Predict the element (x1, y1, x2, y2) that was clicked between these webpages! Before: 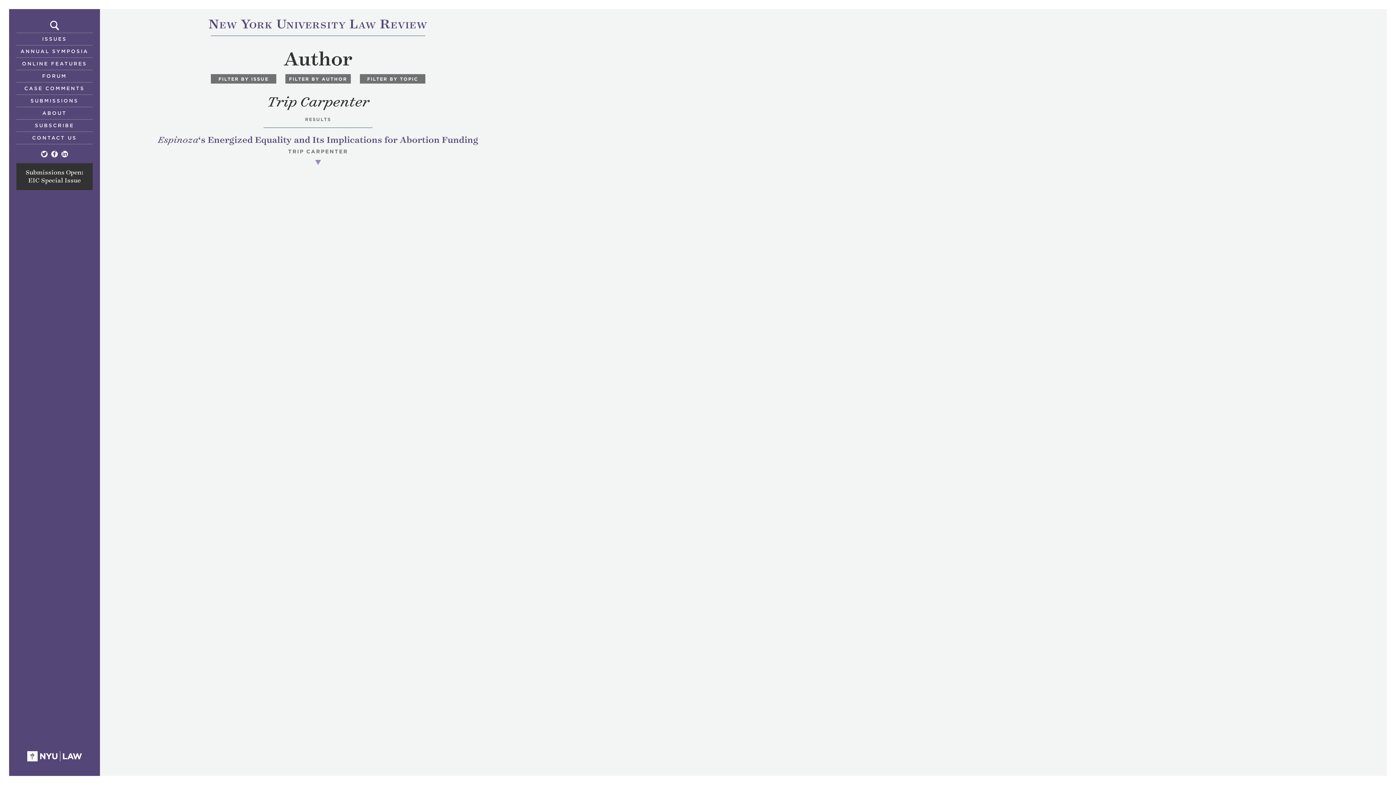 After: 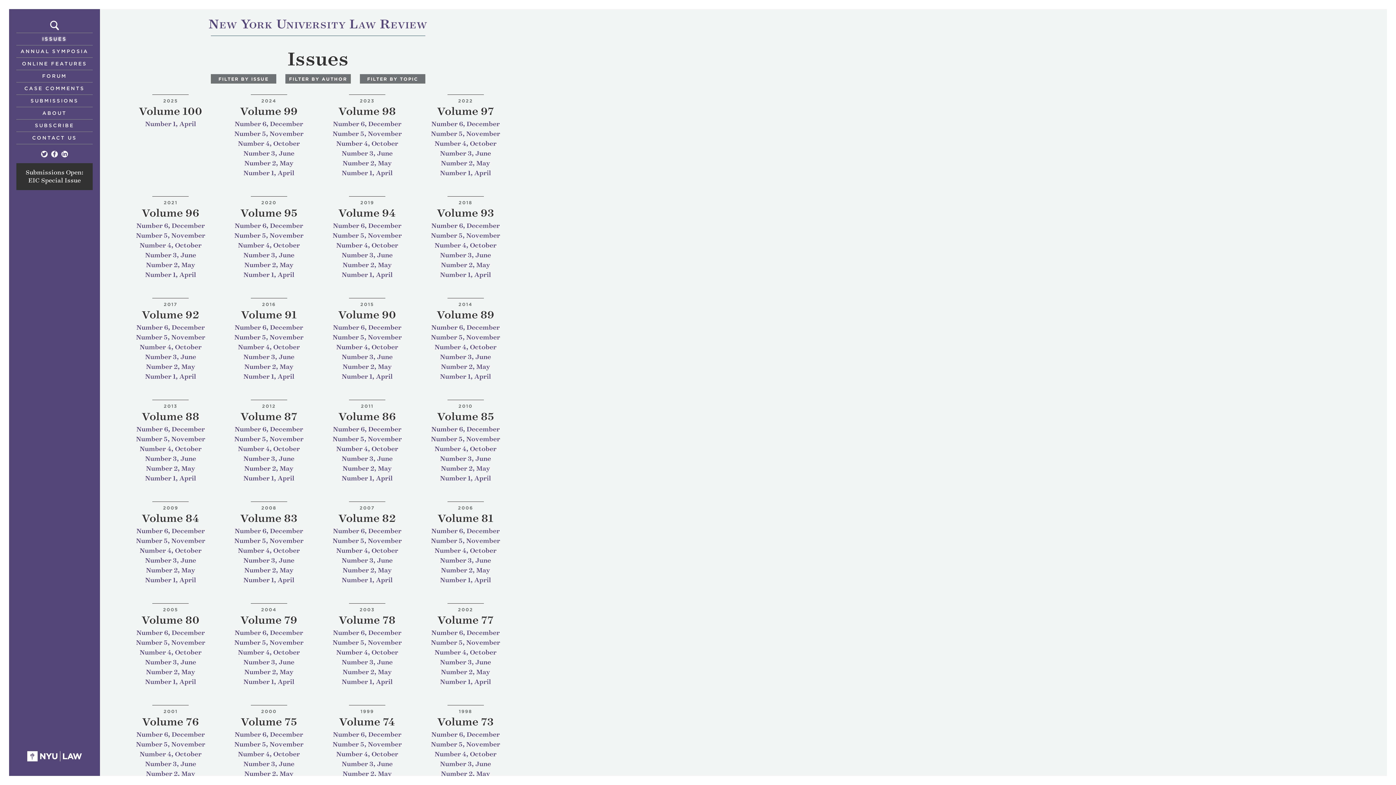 Action: bbox: (210, 74, 276, 83) label: FILTER BY ISSUE